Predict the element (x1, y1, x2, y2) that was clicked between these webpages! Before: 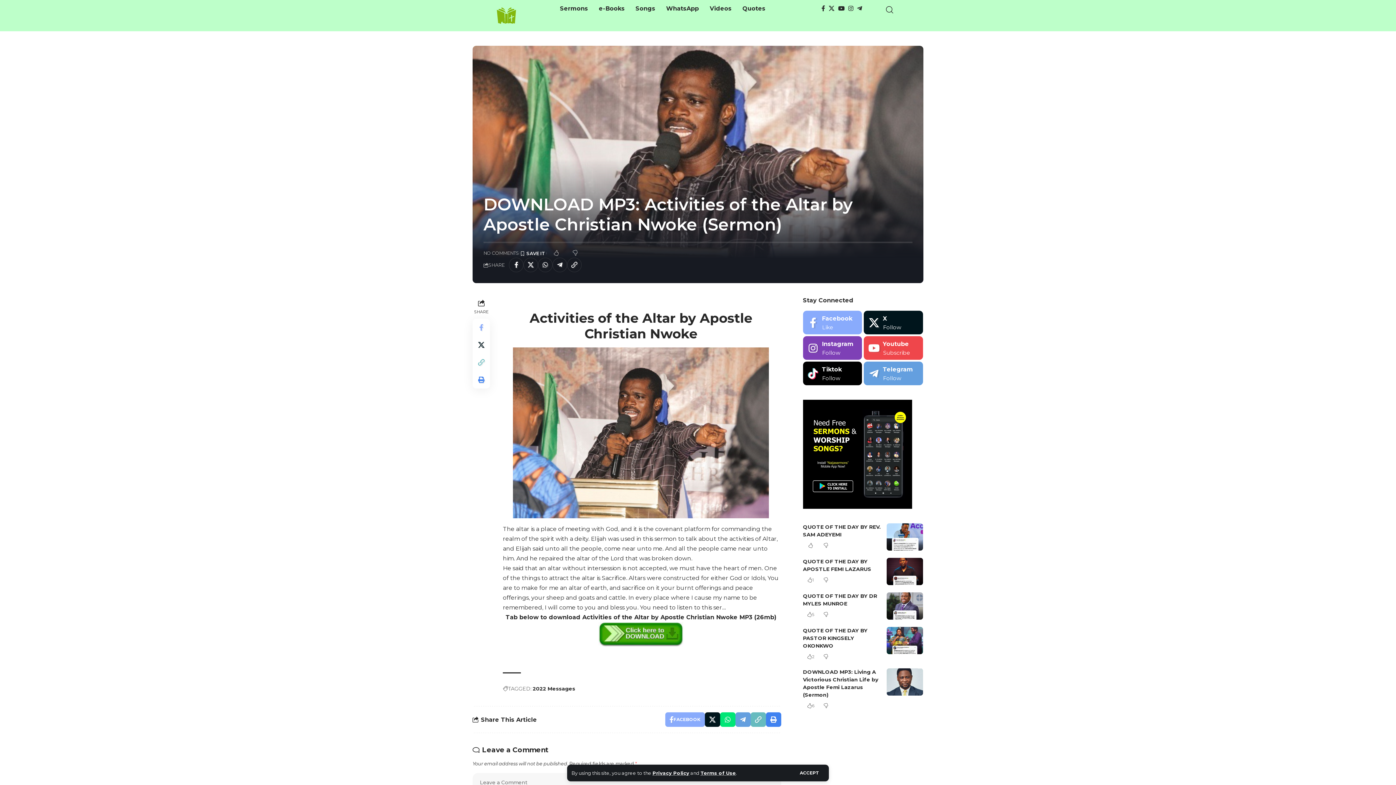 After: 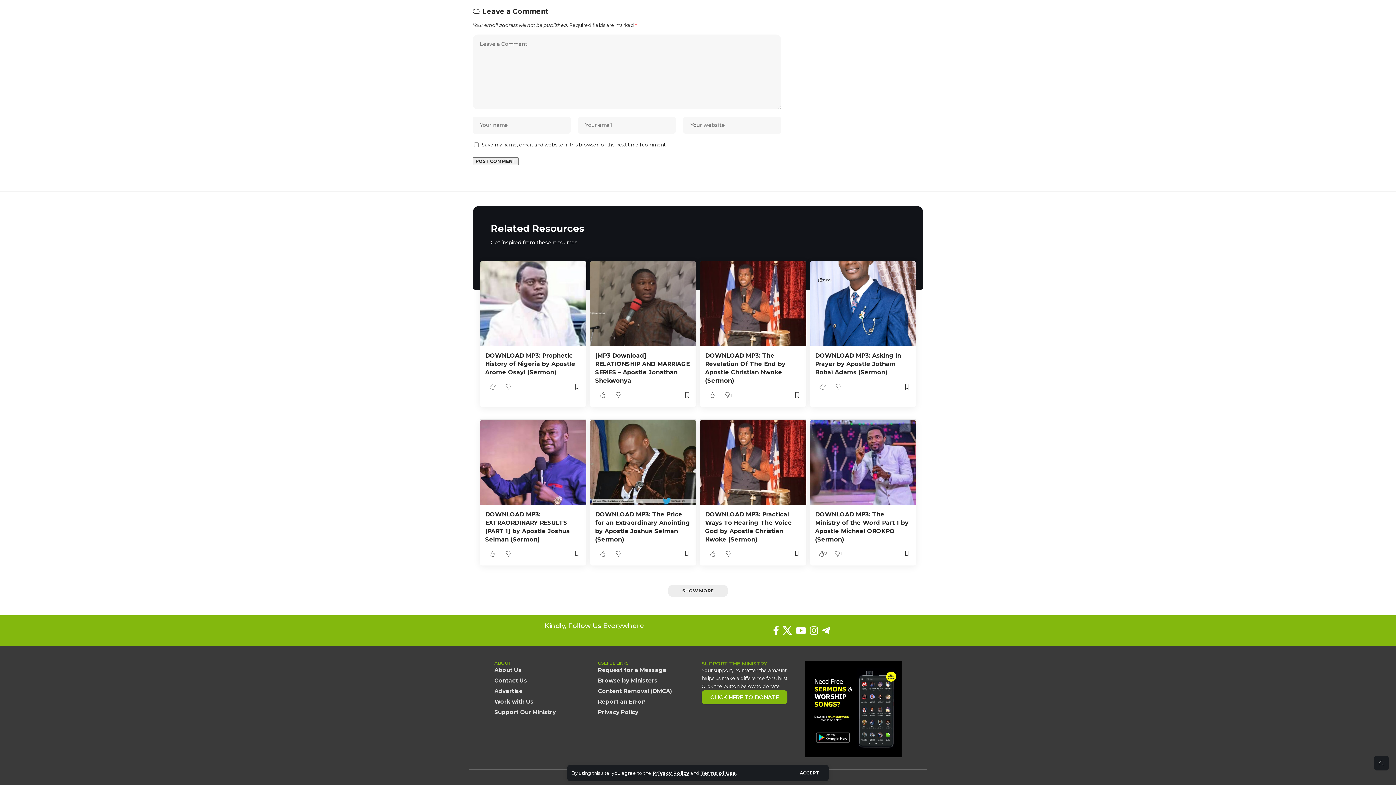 Action: label: NO COMMENTS bbox: (483, 249, 518, 257)